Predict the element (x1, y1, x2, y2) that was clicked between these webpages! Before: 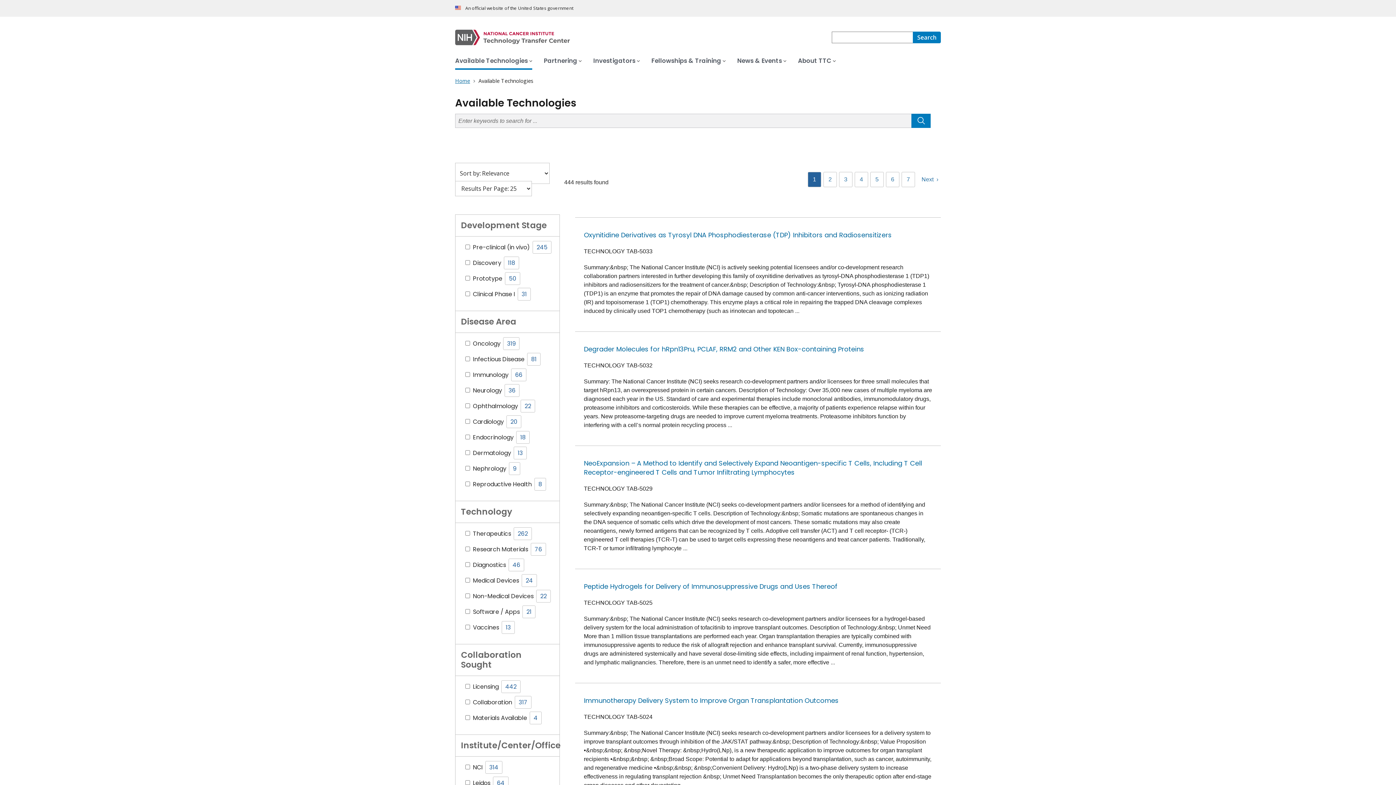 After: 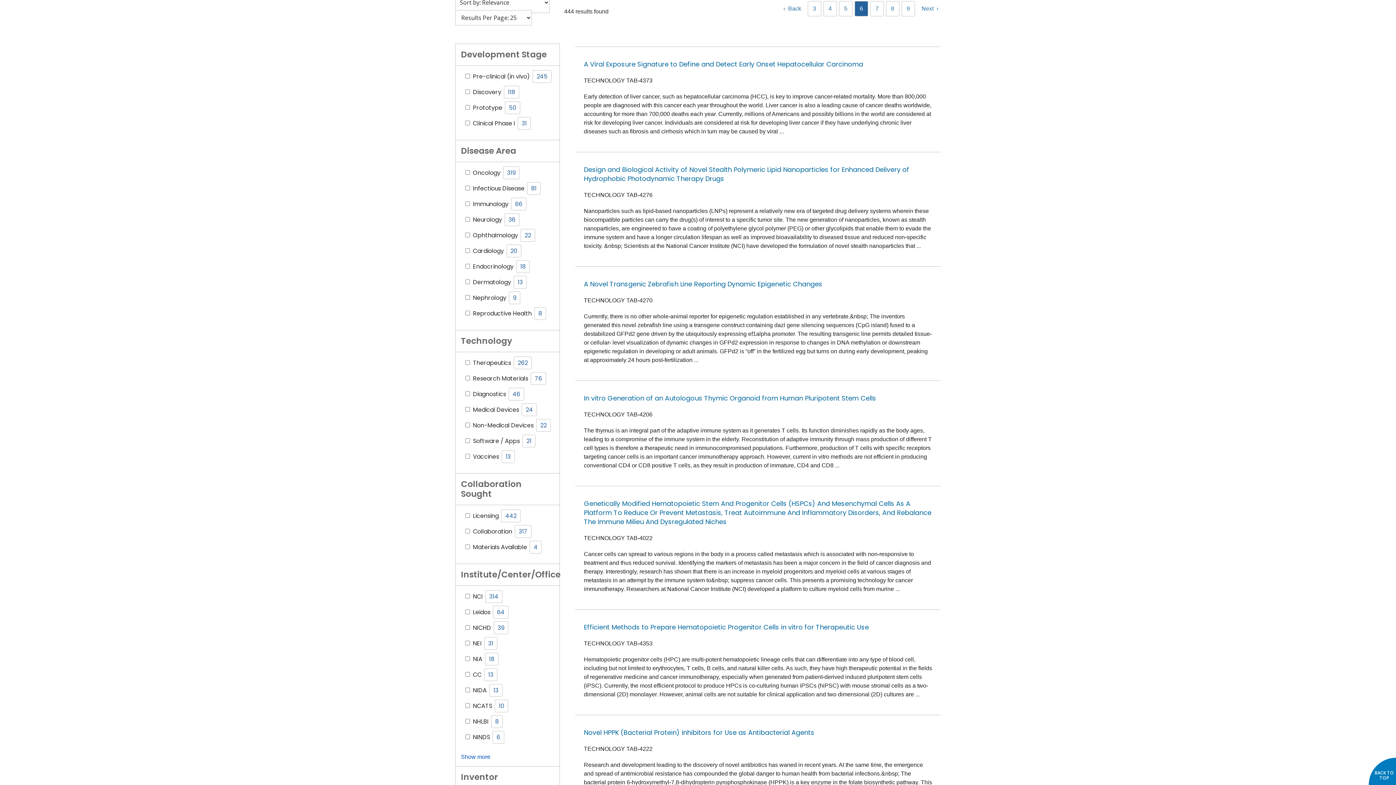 Action: bbox: (889, 174, 896, 185) label: 6